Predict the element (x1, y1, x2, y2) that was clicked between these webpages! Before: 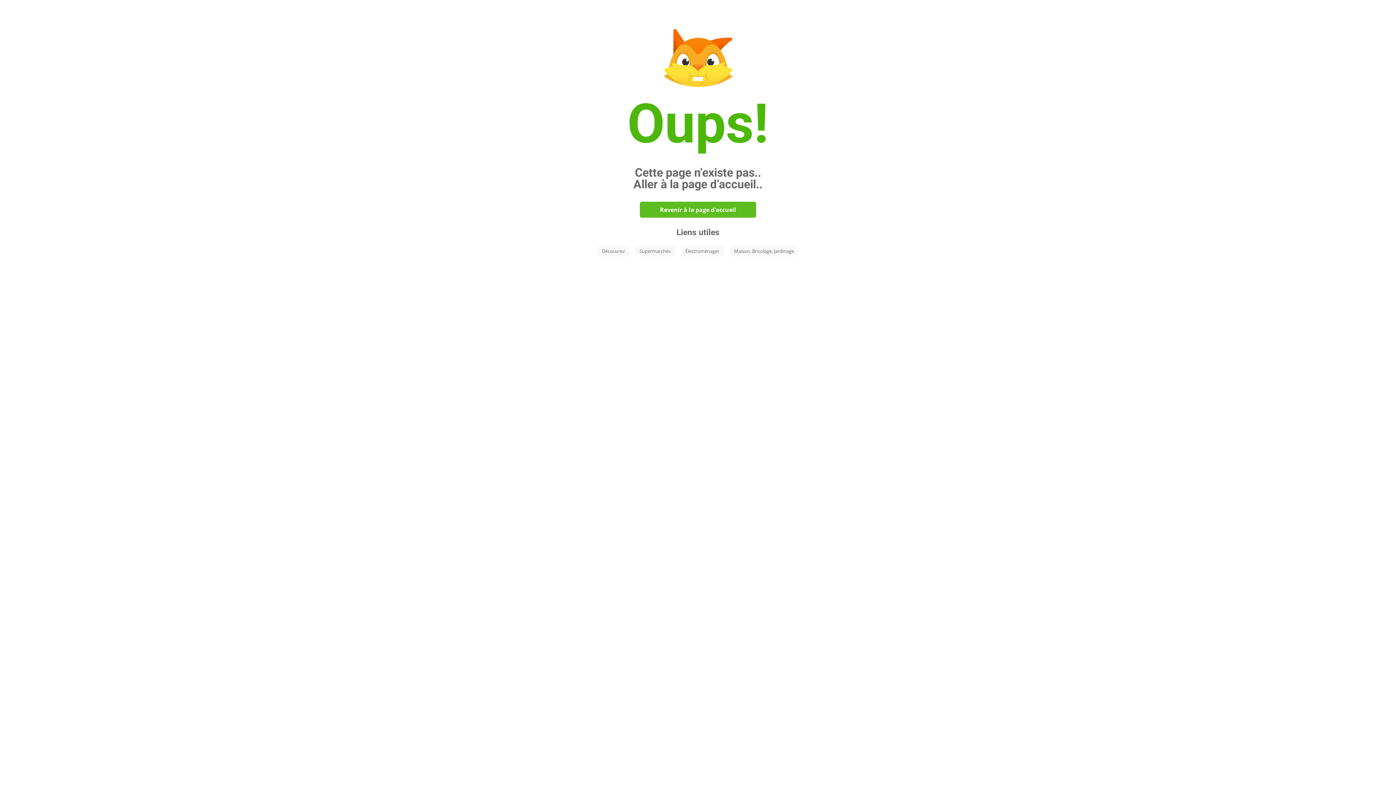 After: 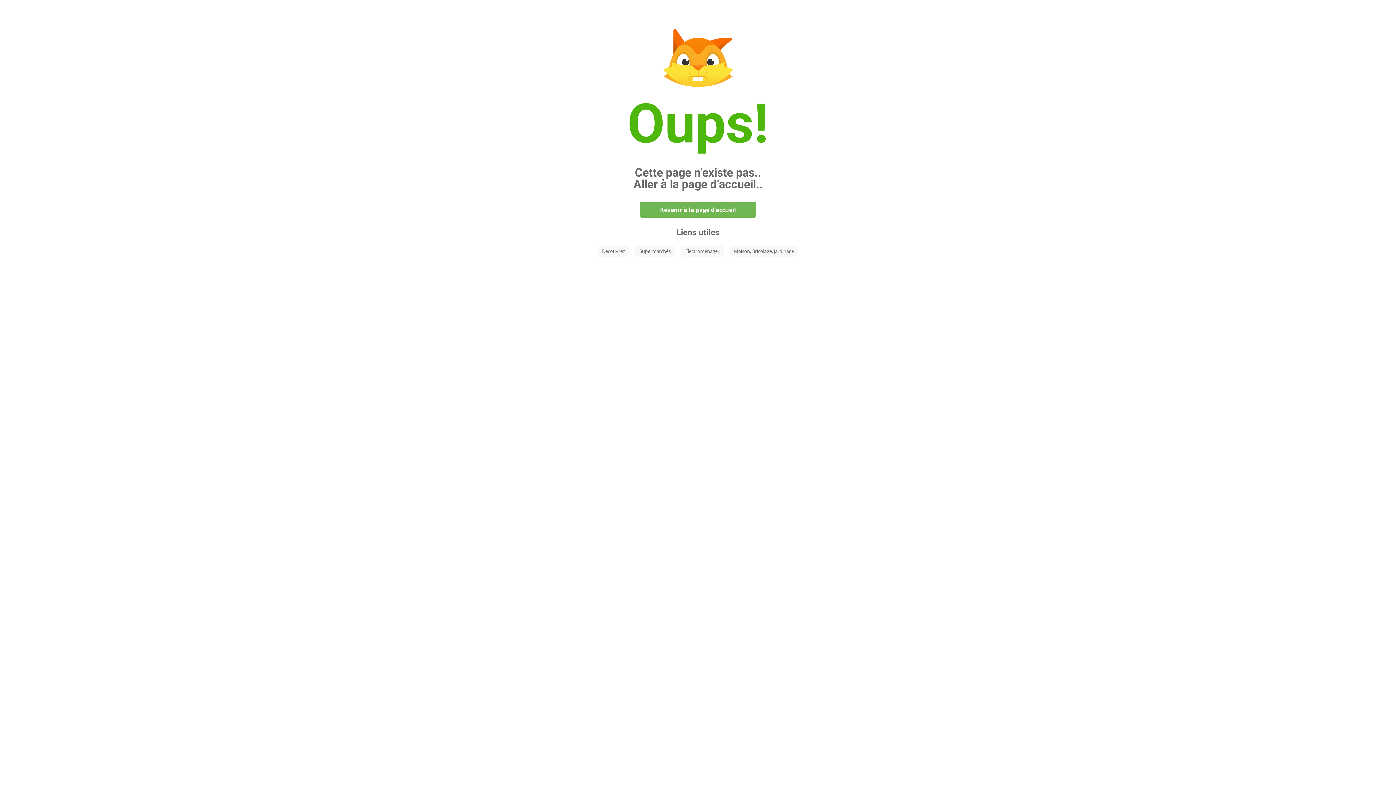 Action: bbox: (640, 201, 756, 217) label: Revenir à la page d’accueil